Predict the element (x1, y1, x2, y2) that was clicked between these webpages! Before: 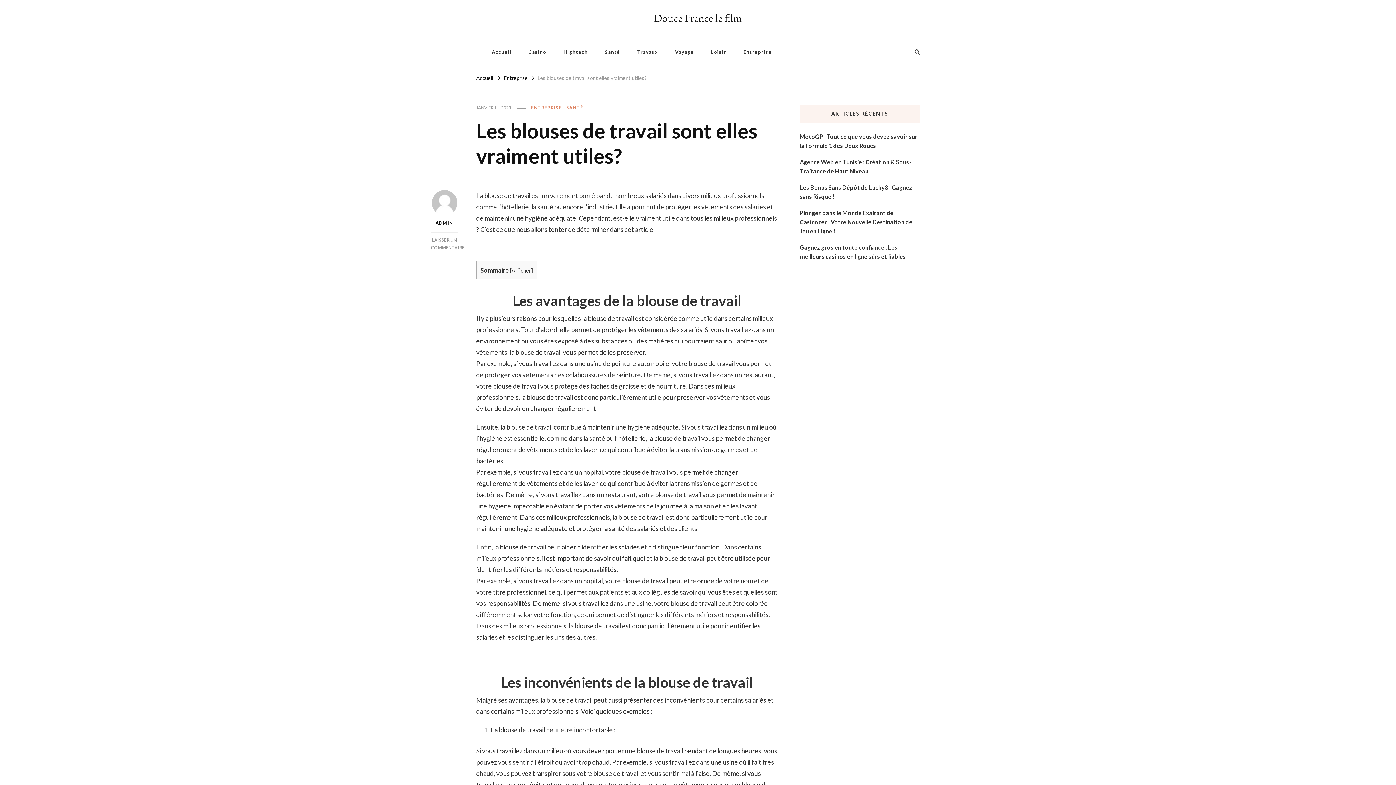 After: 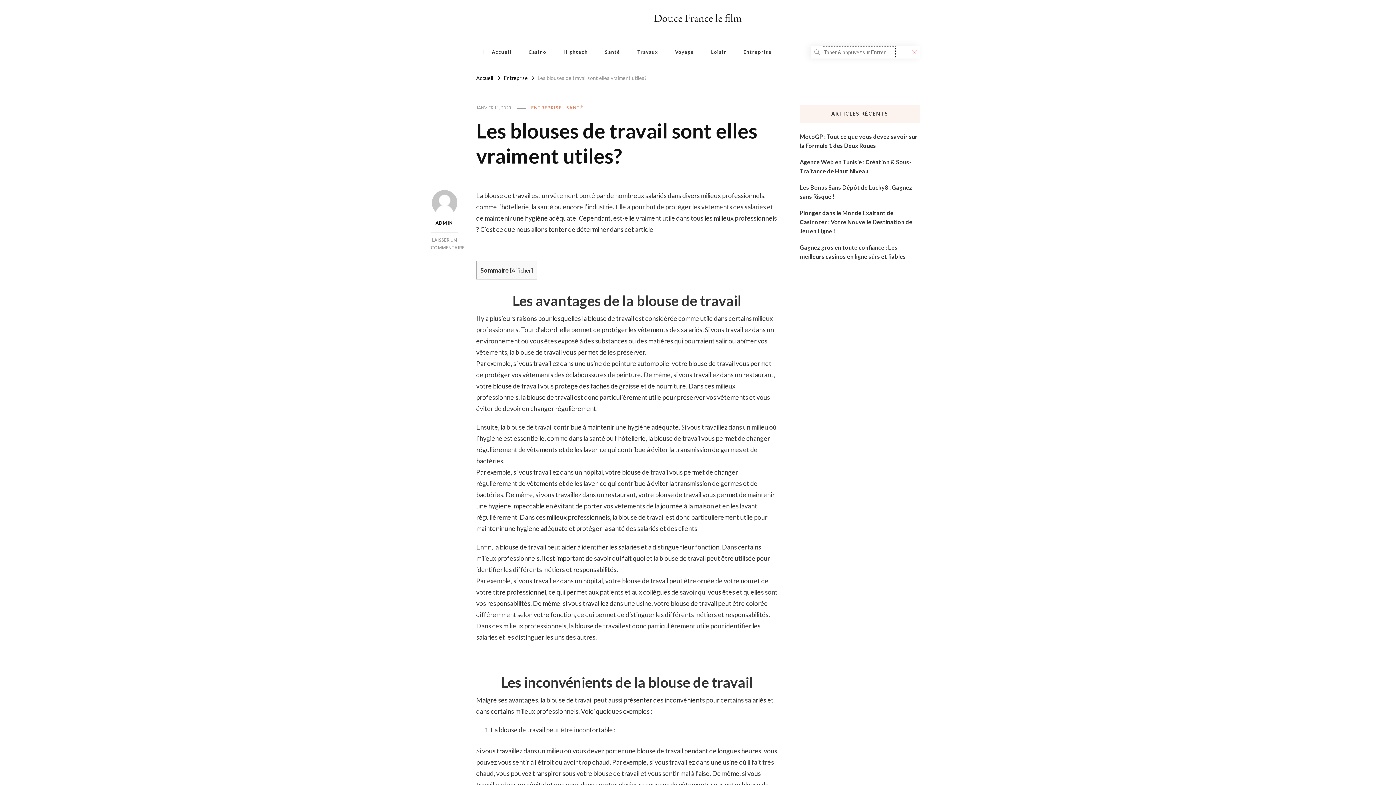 Action: bbox: (914, 47, 920, 56)